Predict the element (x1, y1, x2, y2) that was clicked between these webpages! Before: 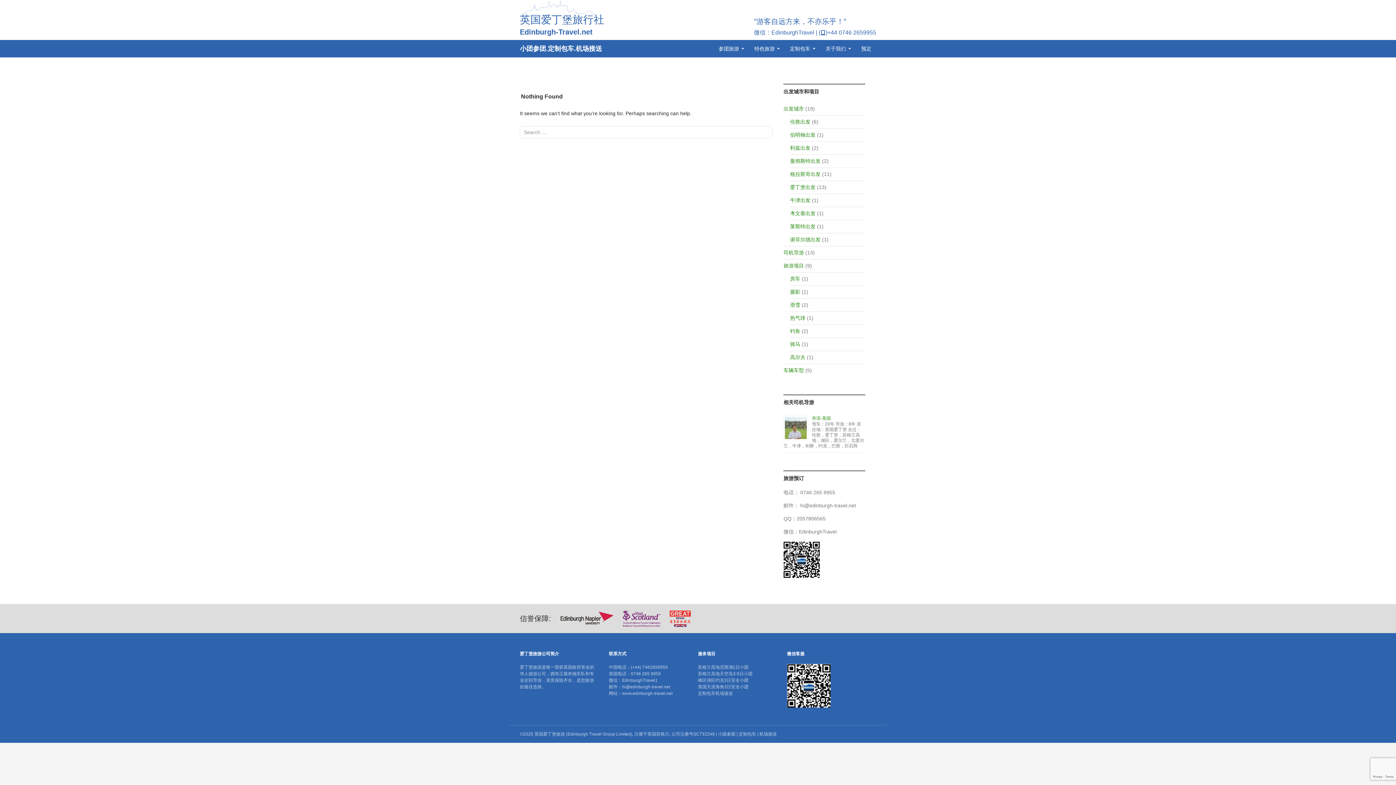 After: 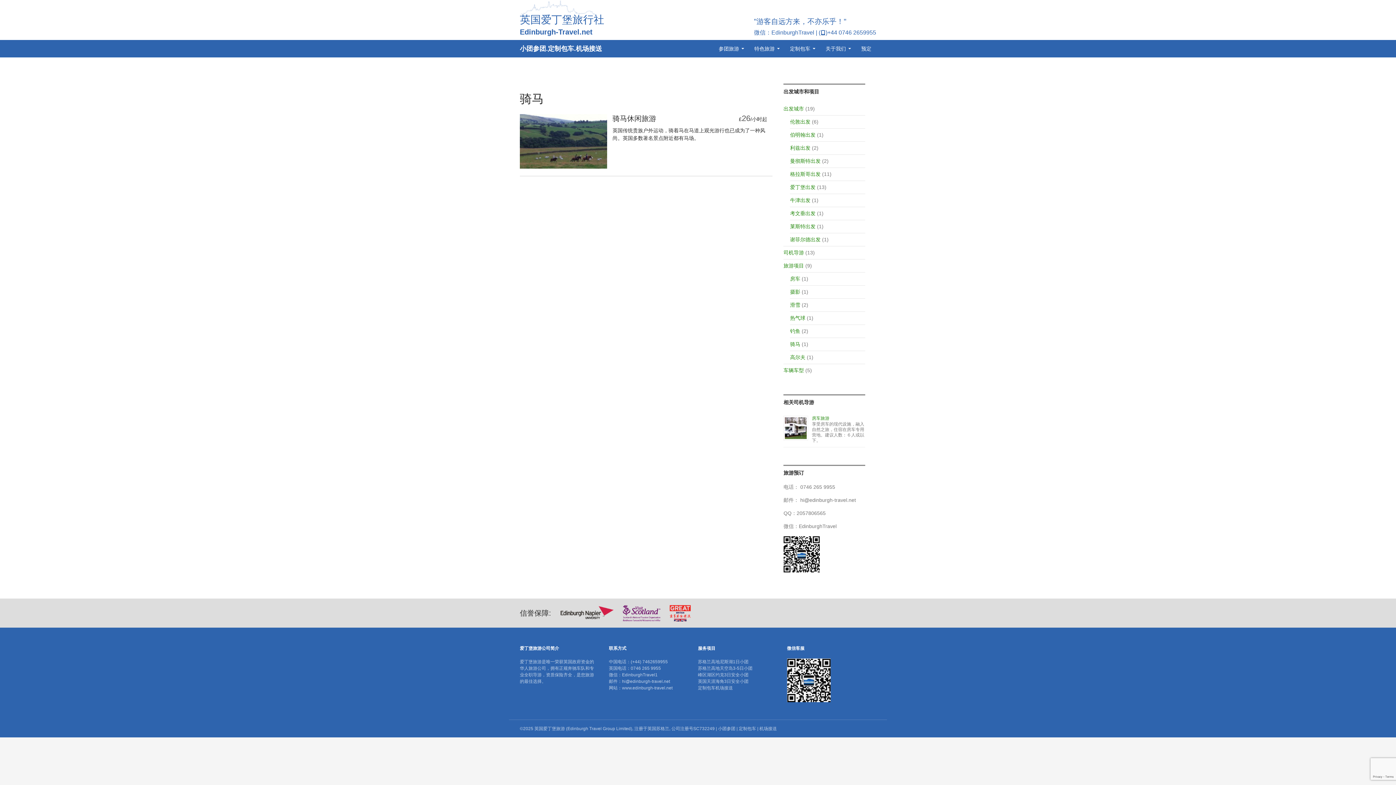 Action: bbox: (790, 341, 800, 347) label: 骑马